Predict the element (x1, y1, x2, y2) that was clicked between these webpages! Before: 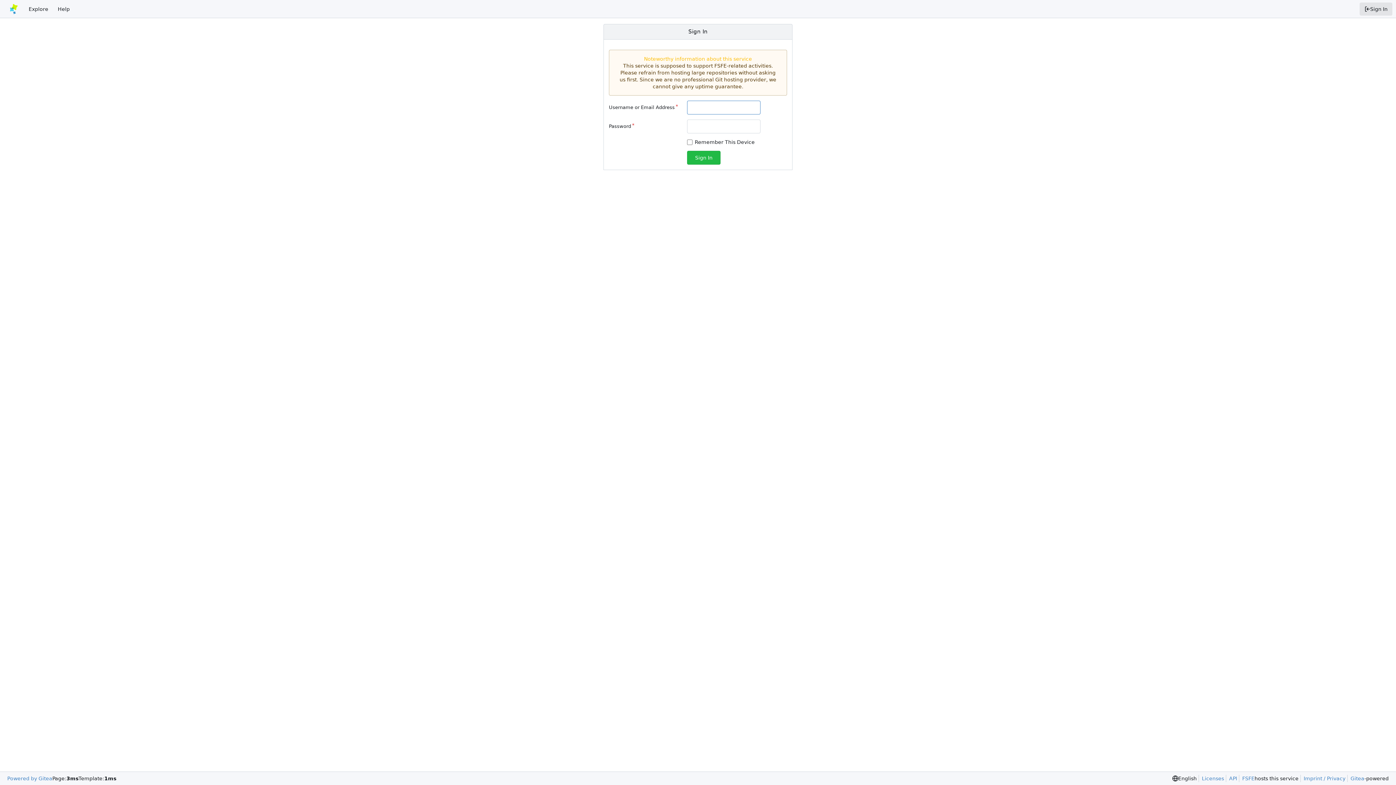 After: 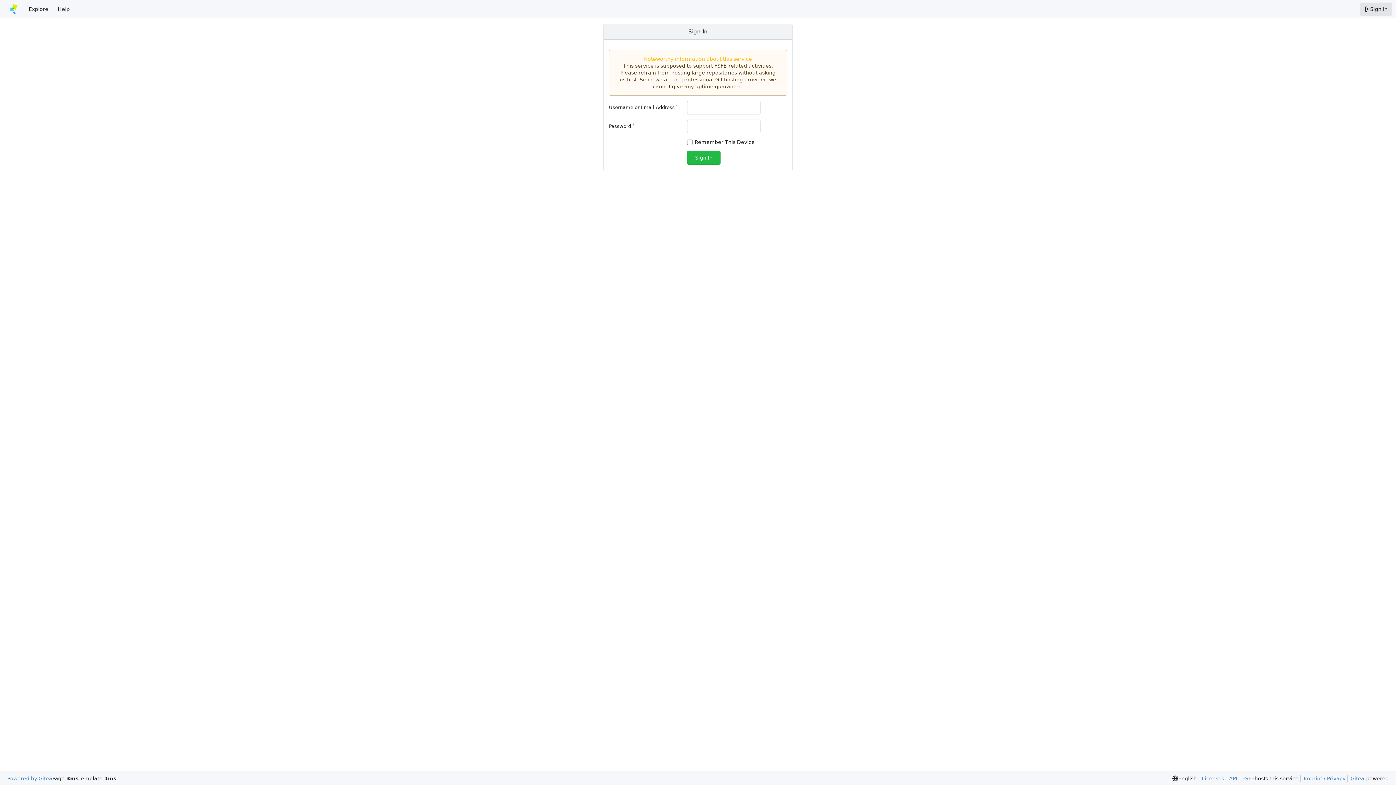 Action: bbox: (1347, 775, 1364, 782) label: Gitea